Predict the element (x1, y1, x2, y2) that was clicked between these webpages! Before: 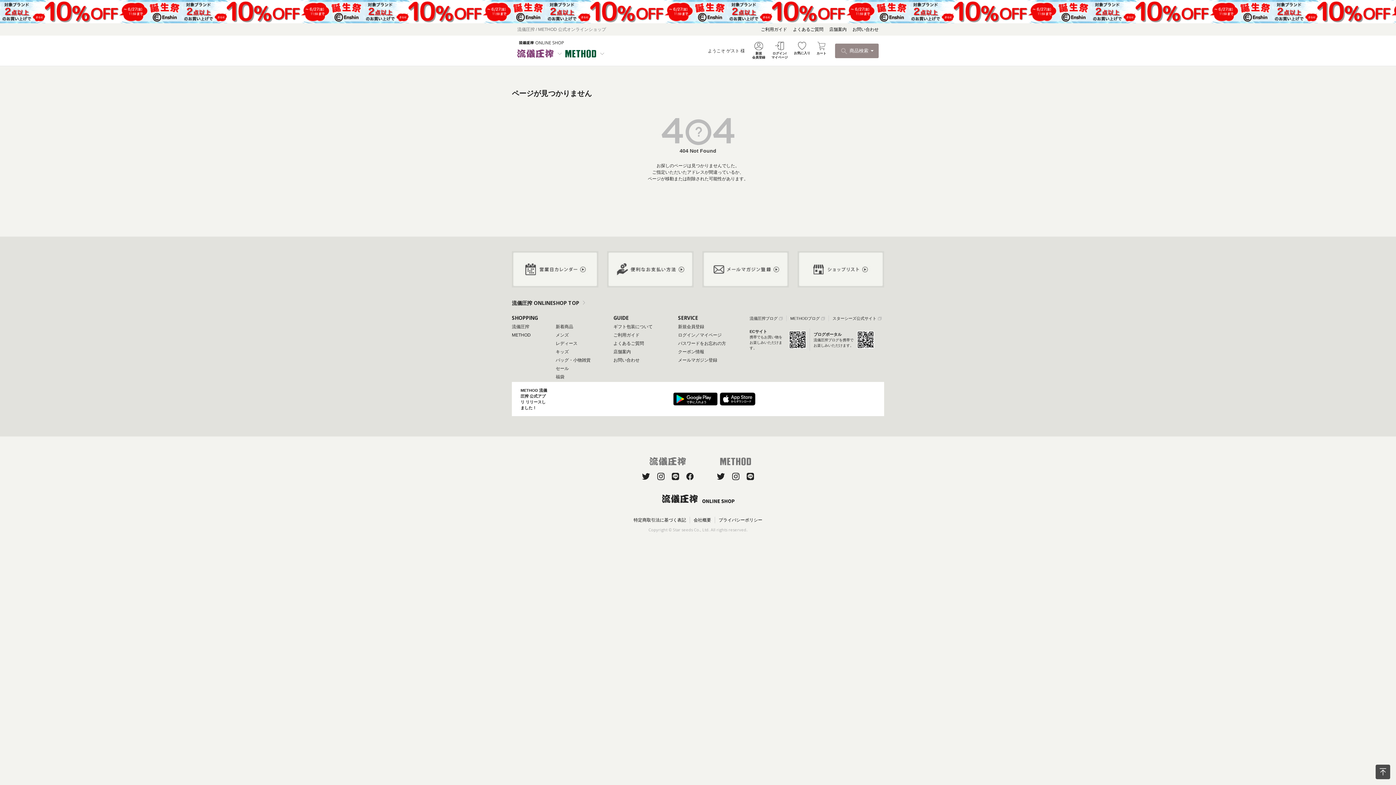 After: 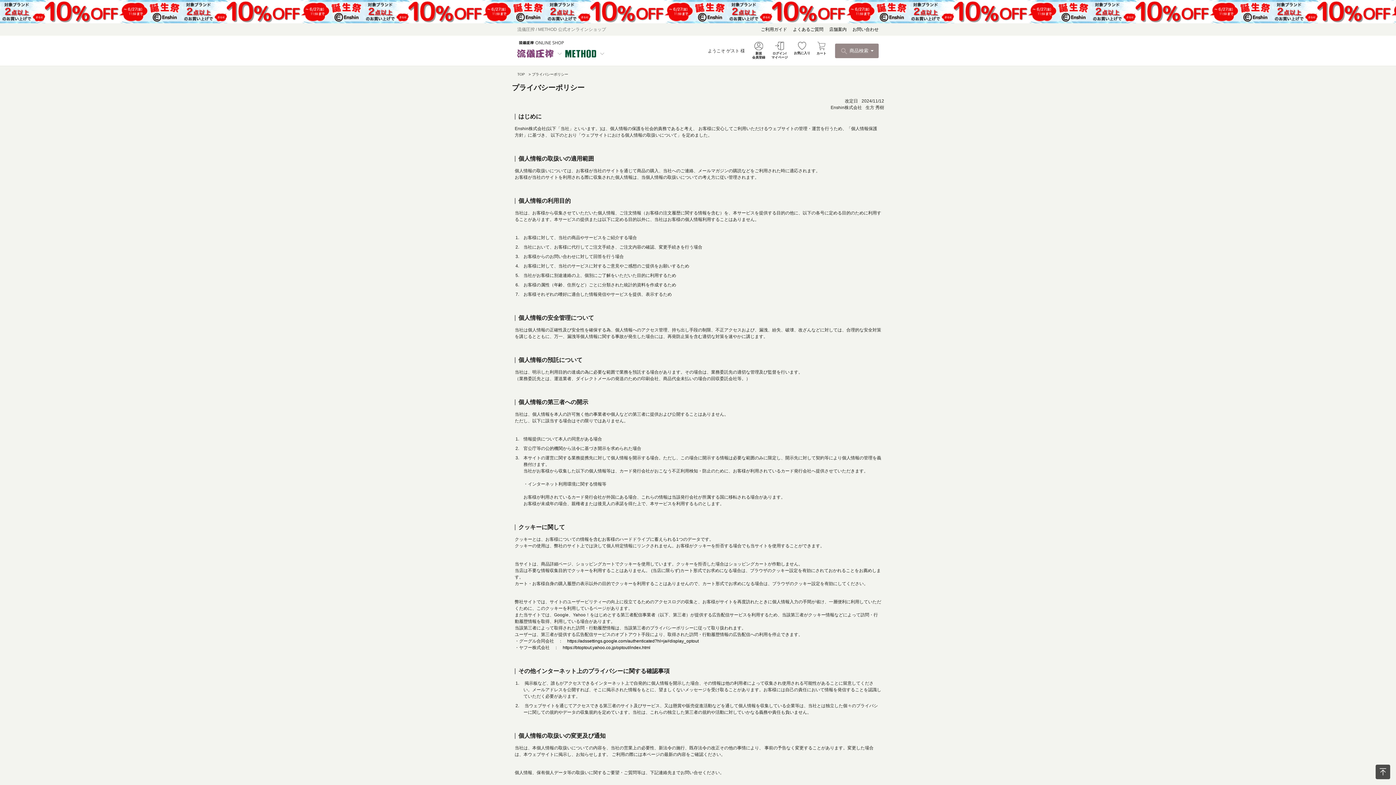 Action: bbox: (718, 517, 762, 523) label: プライバシーポリシー